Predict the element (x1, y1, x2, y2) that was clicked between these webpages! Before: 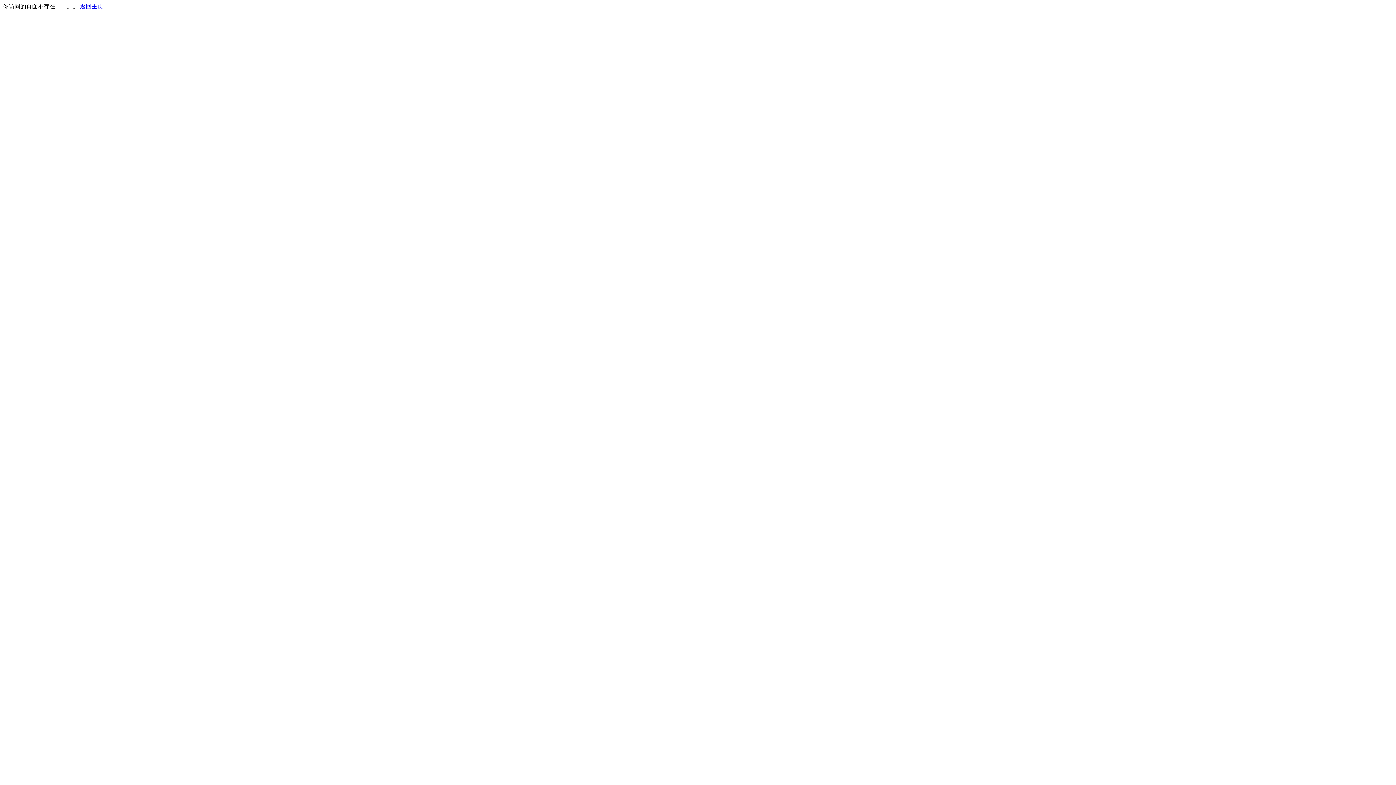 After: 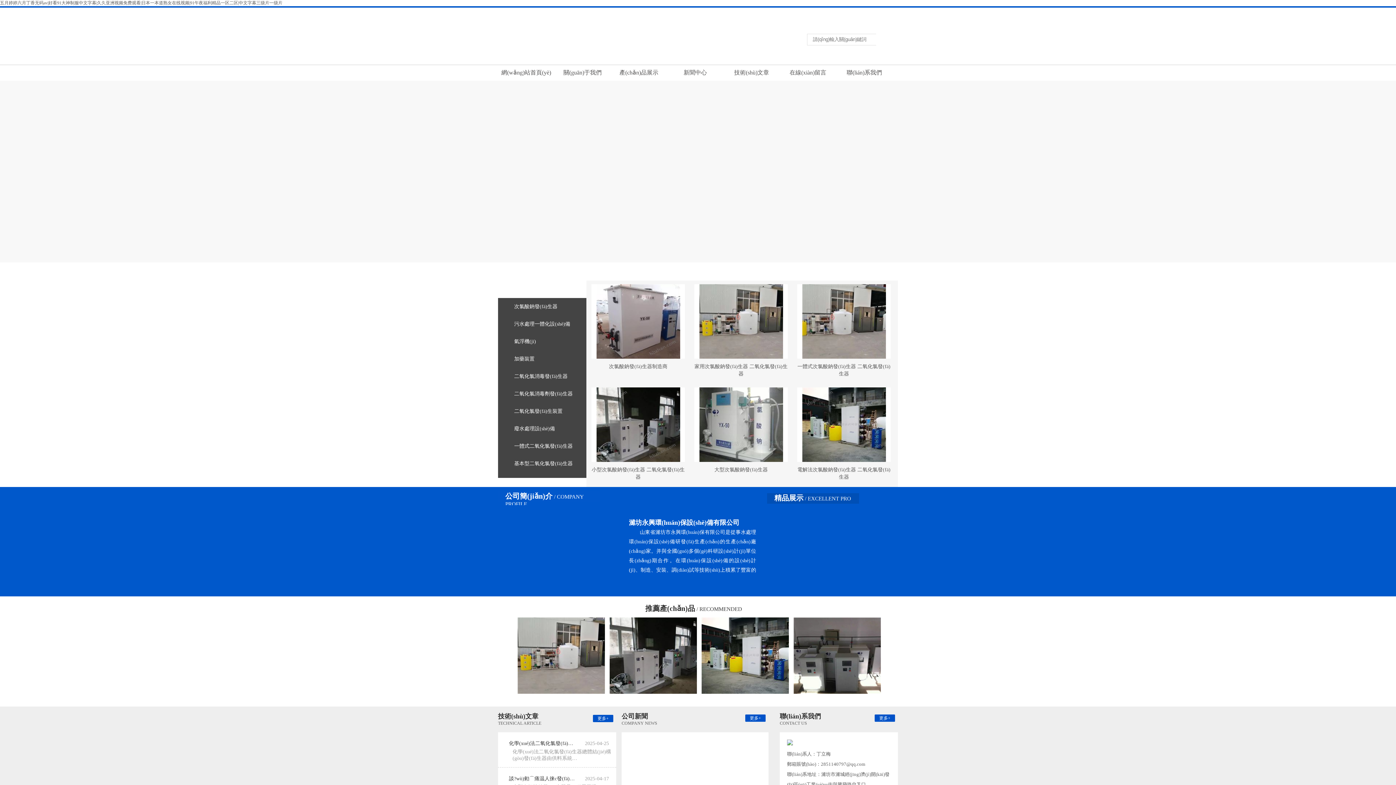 Action: bbox: (80, 3, 103, 9) label: 返回主页